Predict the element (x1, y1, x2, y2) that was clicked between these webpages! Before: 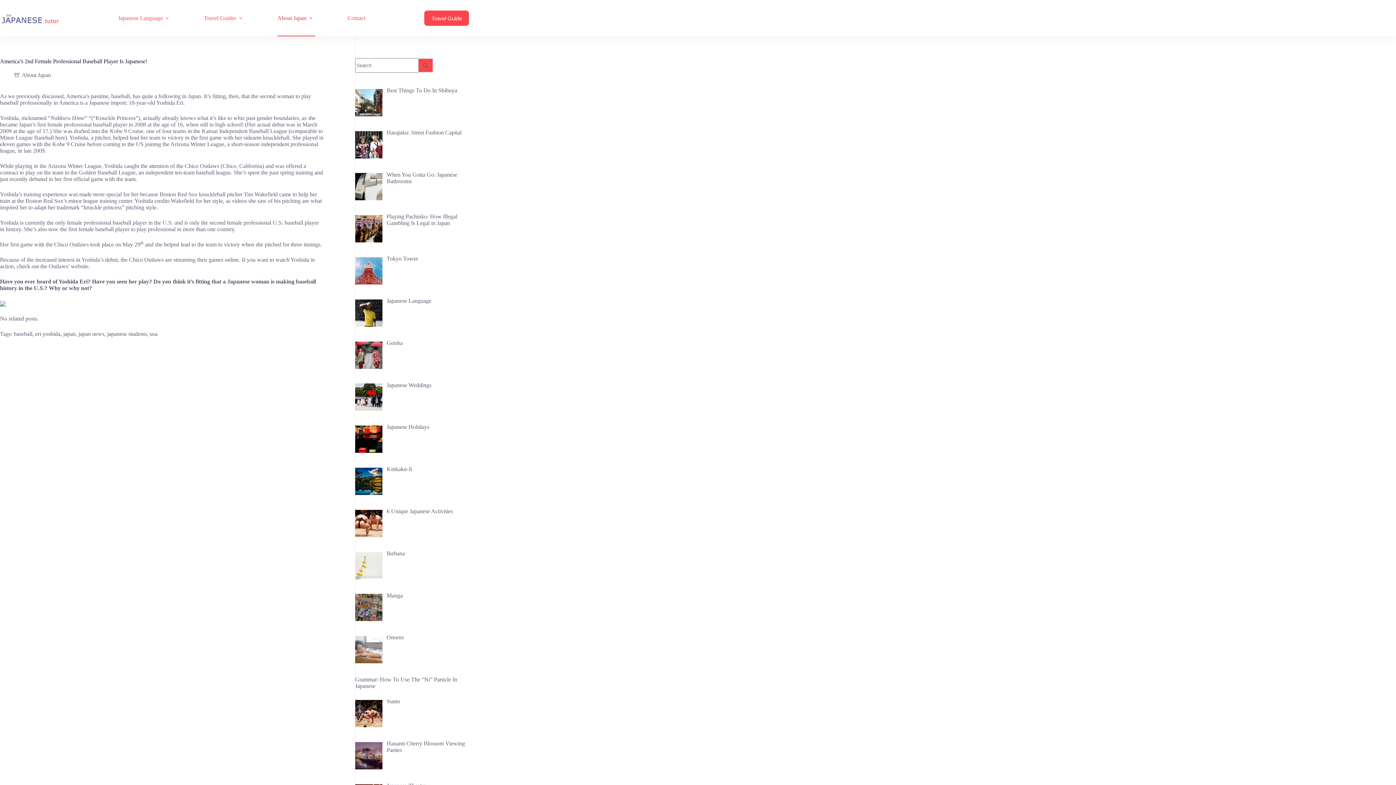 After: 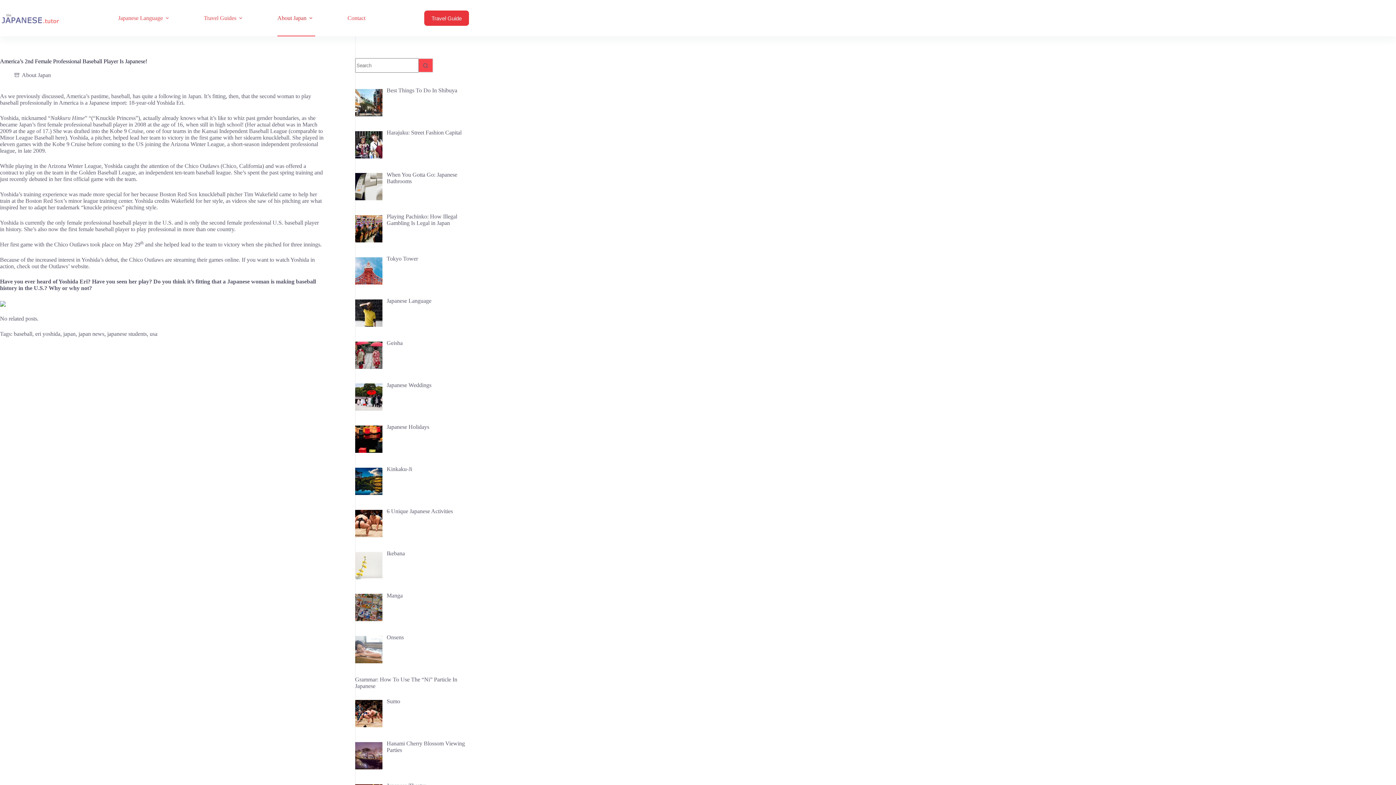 Action: label: Travel Guide bbox: (424, 10, 469, 25)